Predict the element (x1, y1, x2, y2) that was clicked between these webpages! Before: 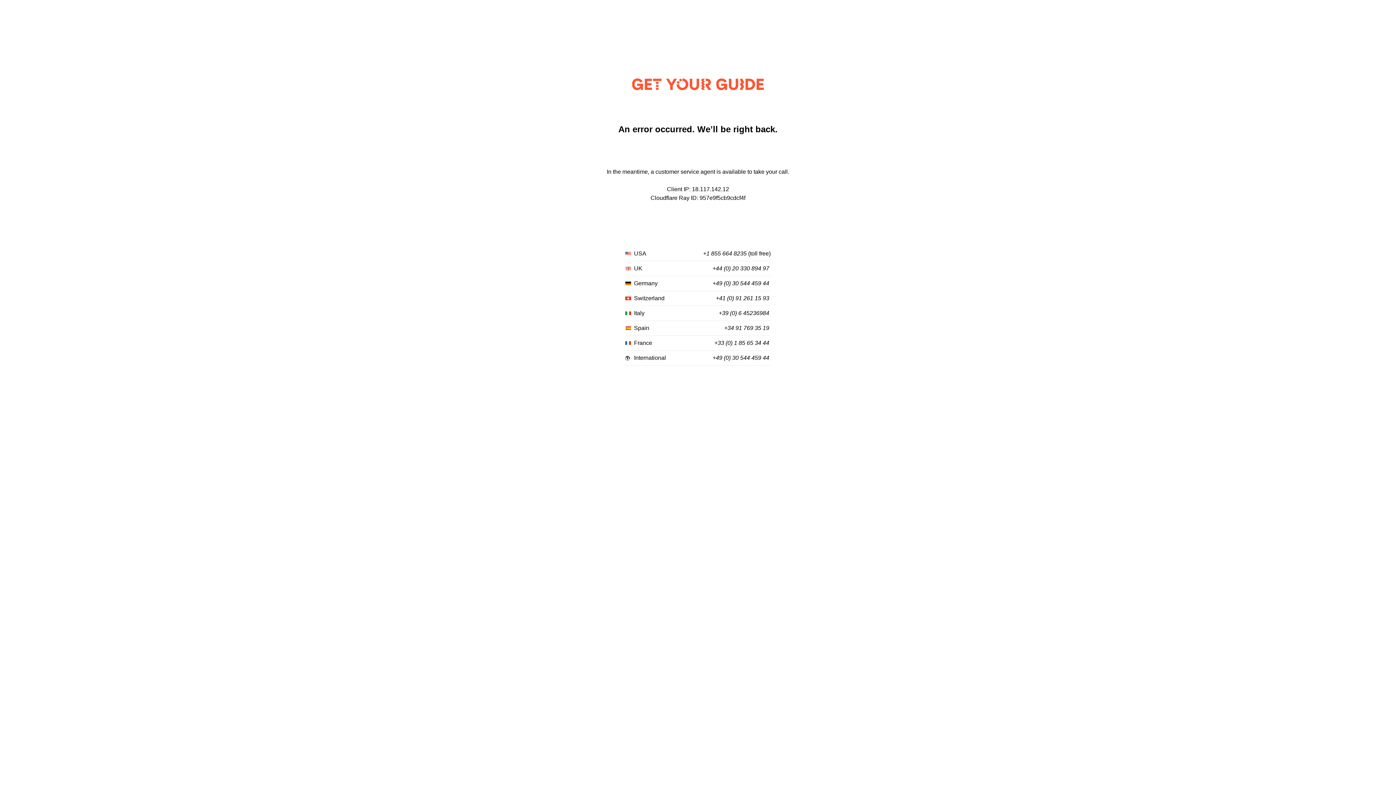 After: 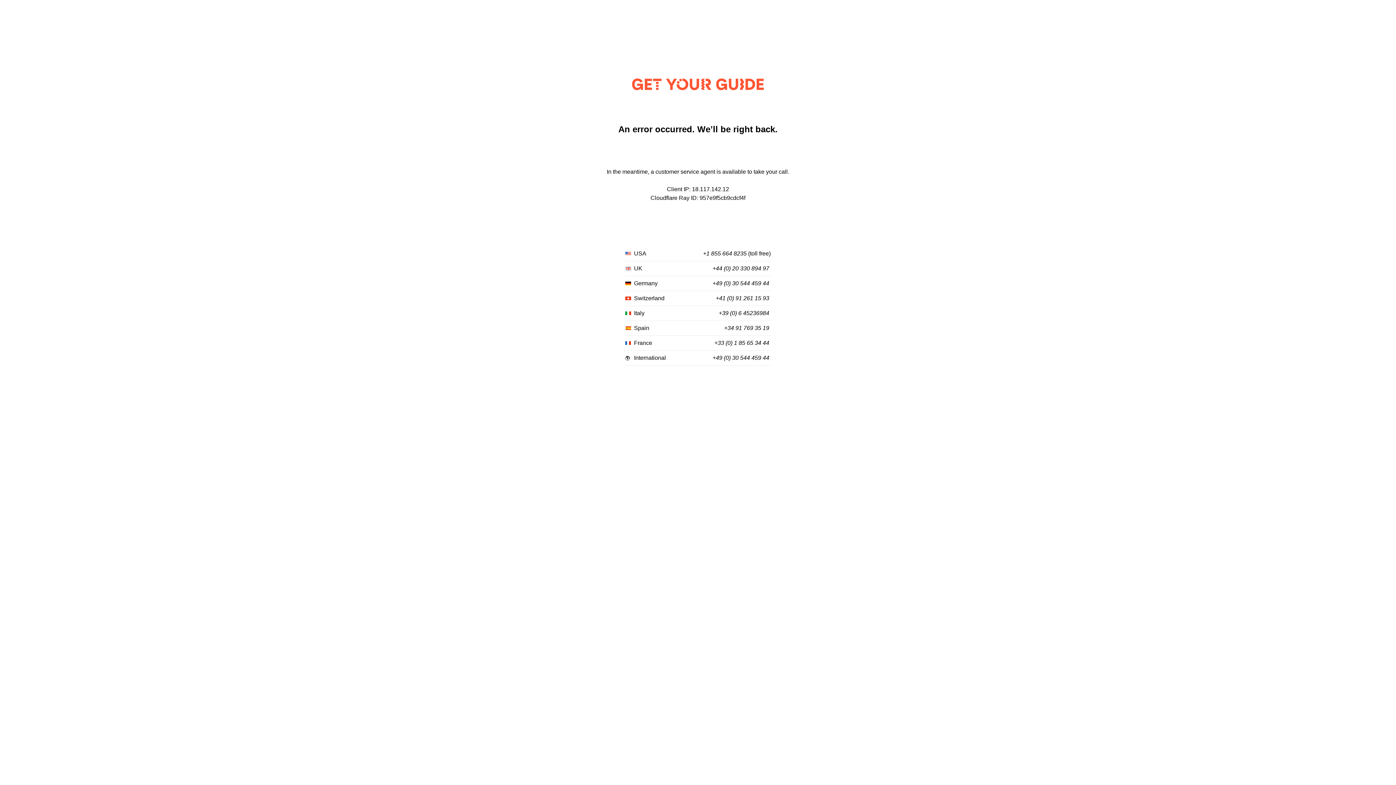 Action: bbox: (712, 265, 769, 272) label: +44 (0) 20 330 894 97